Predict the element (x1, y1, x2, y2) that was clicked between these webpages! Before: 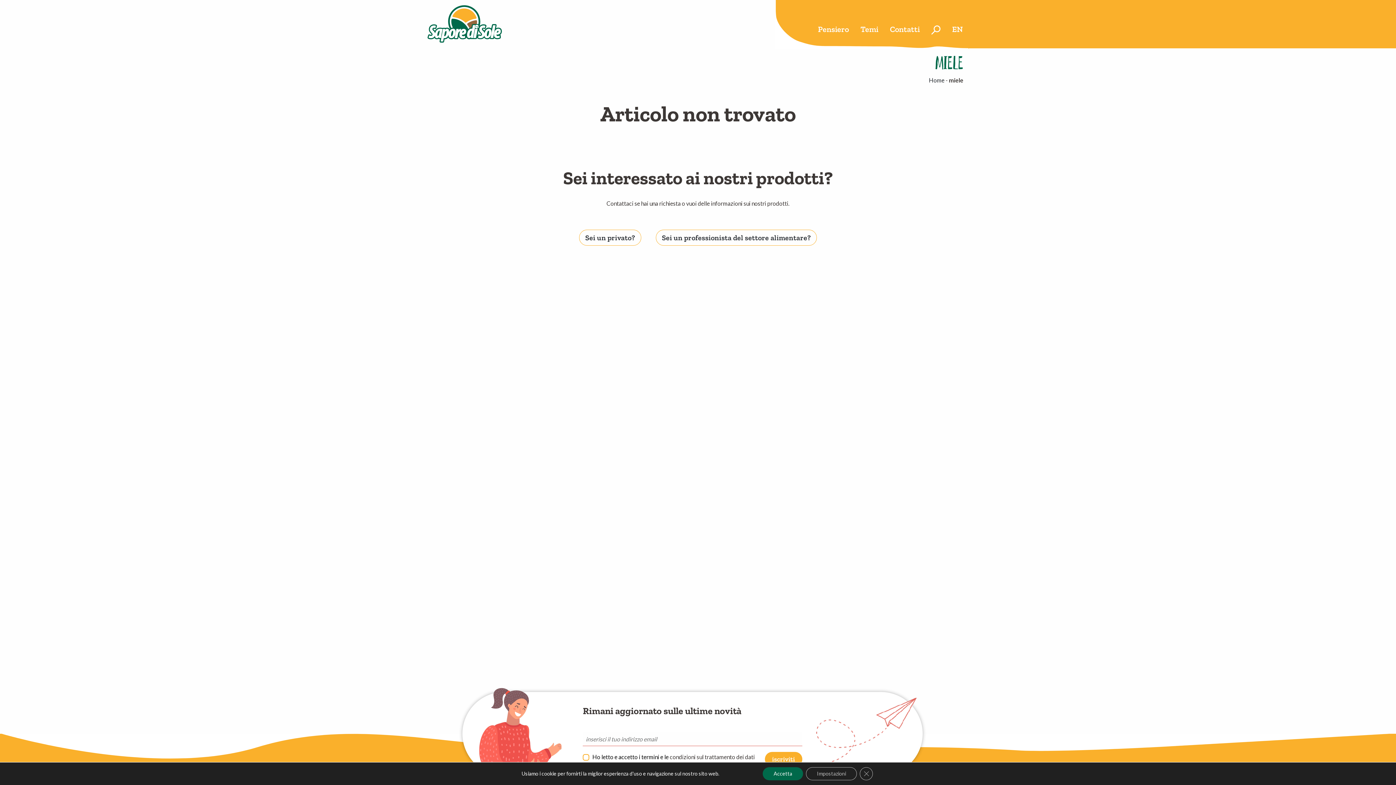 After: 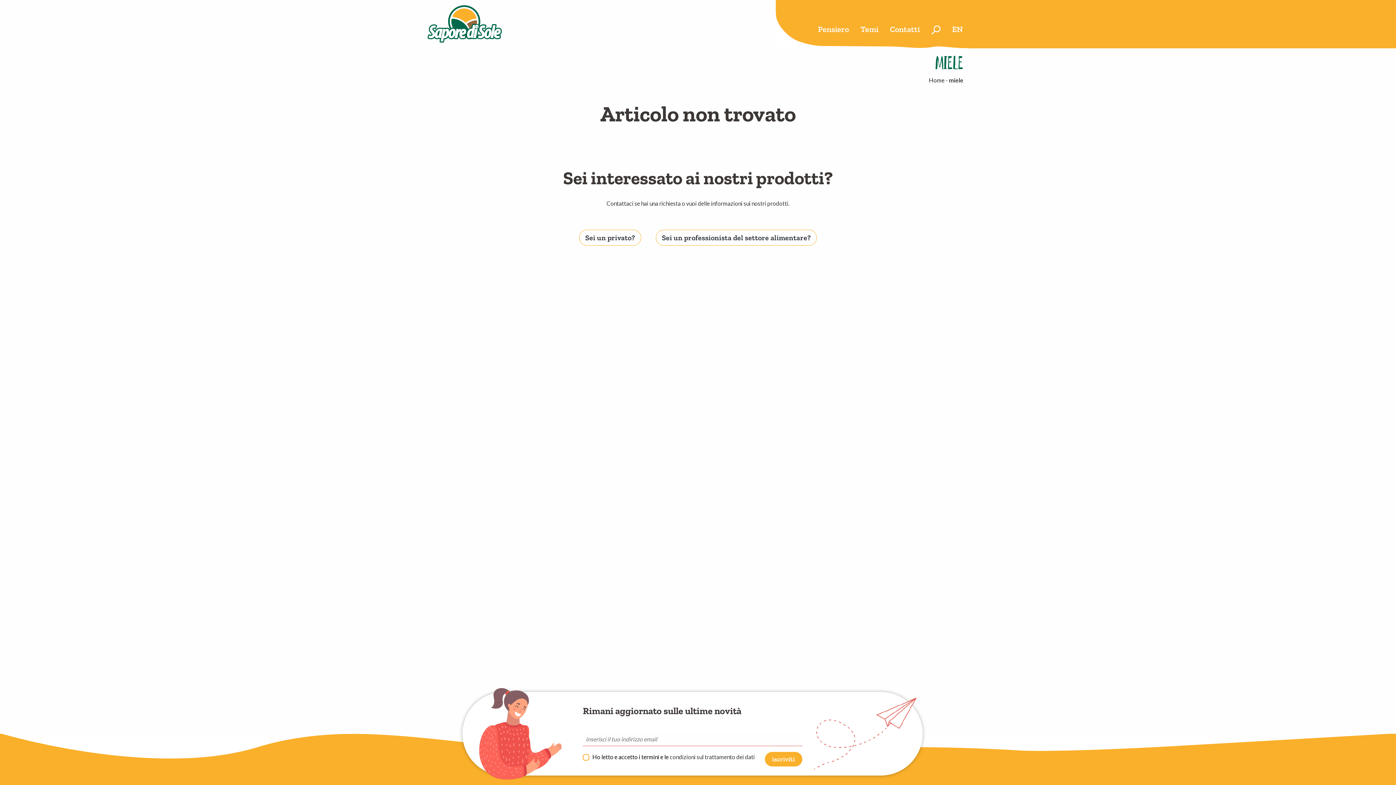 Action: label: Accetta bbox: (762, 767, 803, 780)